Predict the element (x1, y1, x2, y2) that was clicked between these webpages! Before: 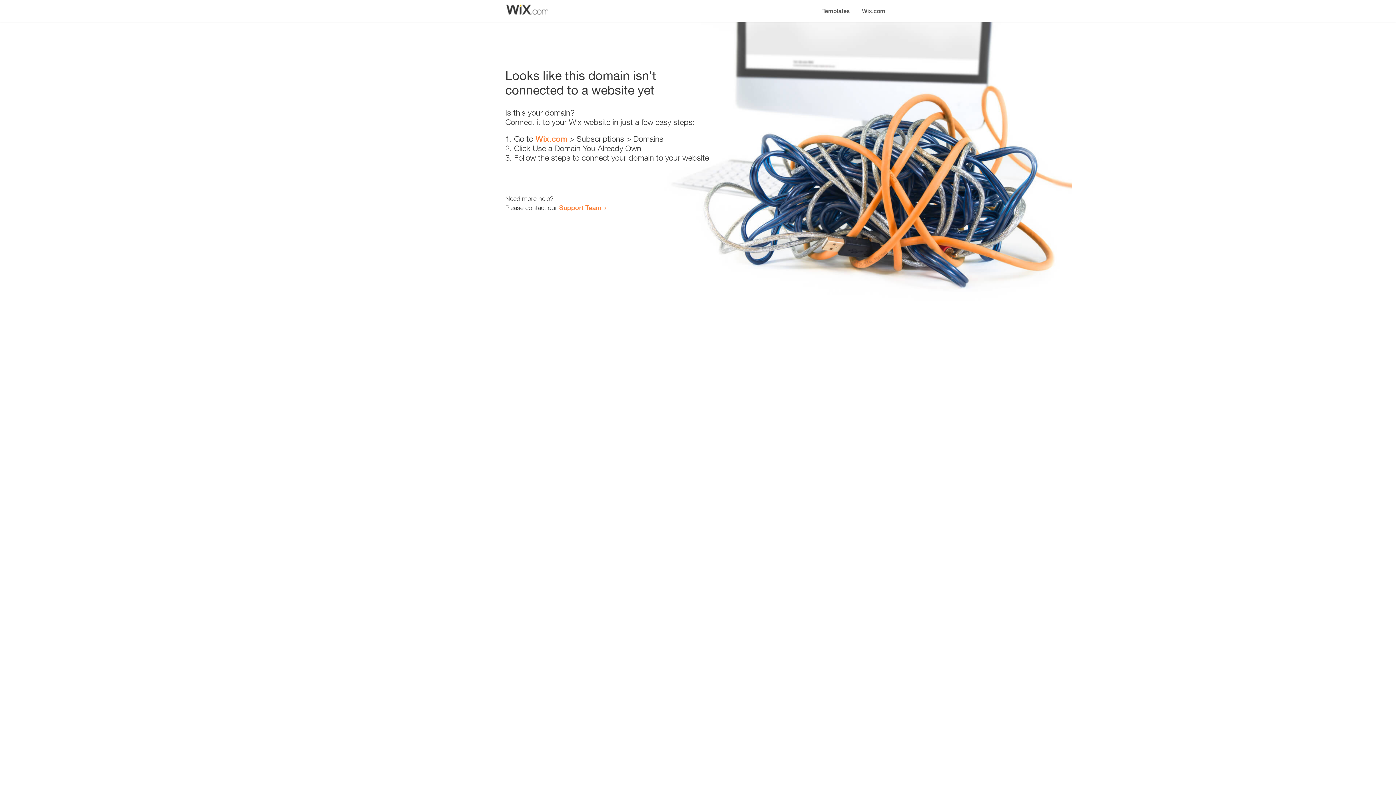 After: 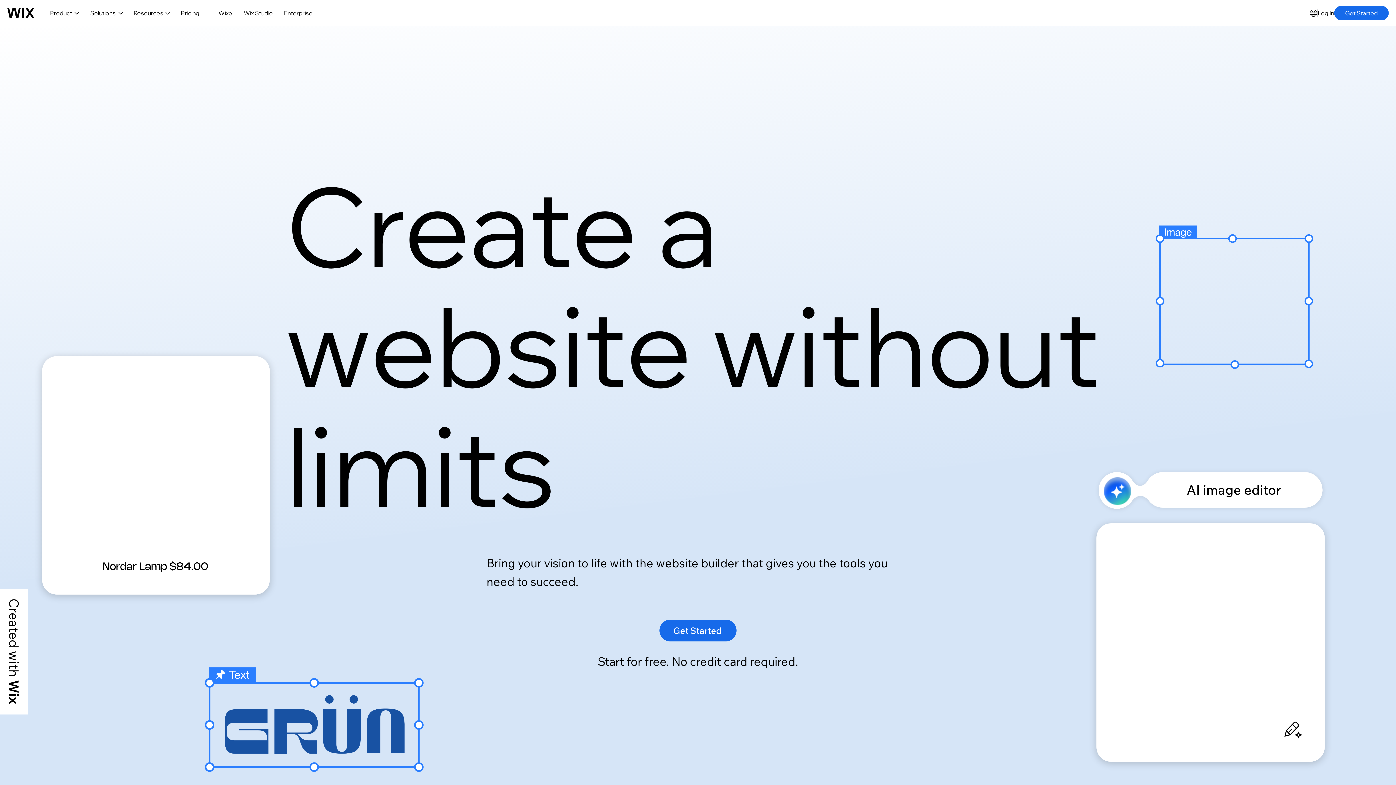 Action: bbox: (535, 134, 567, 143) label: Wix.com